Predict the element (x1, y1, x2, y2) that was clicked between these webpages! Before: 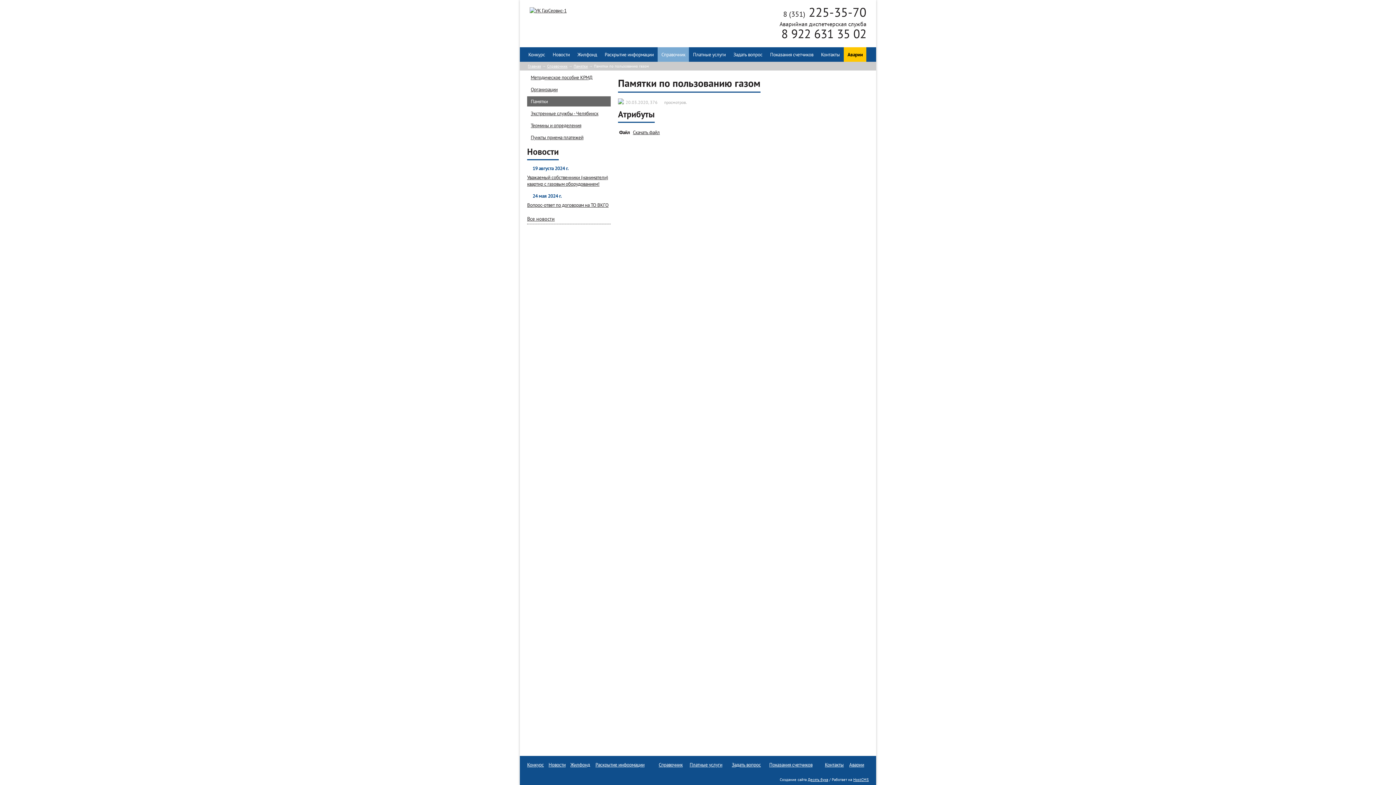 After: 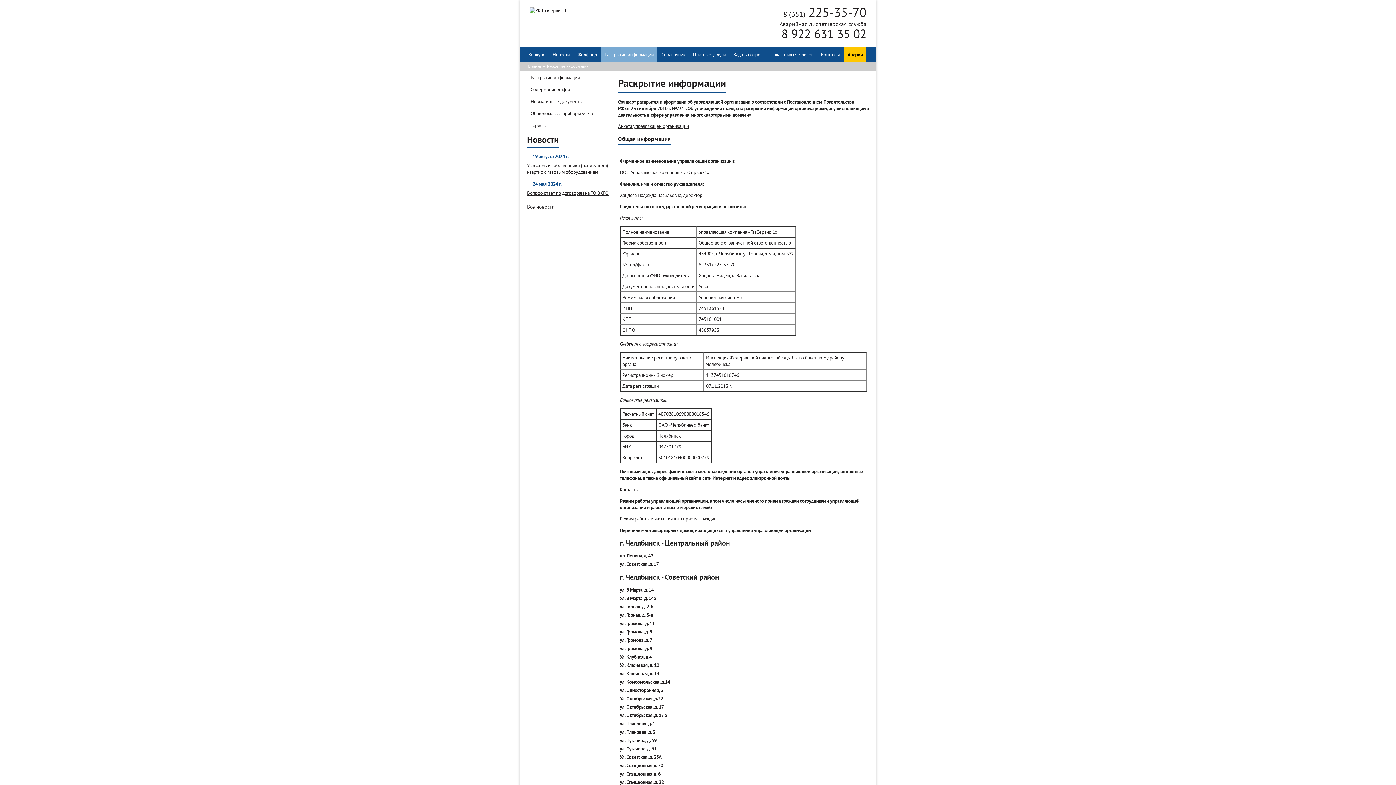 Action: label: Раскрытие информации bbox: (601, 47, 657, 61)